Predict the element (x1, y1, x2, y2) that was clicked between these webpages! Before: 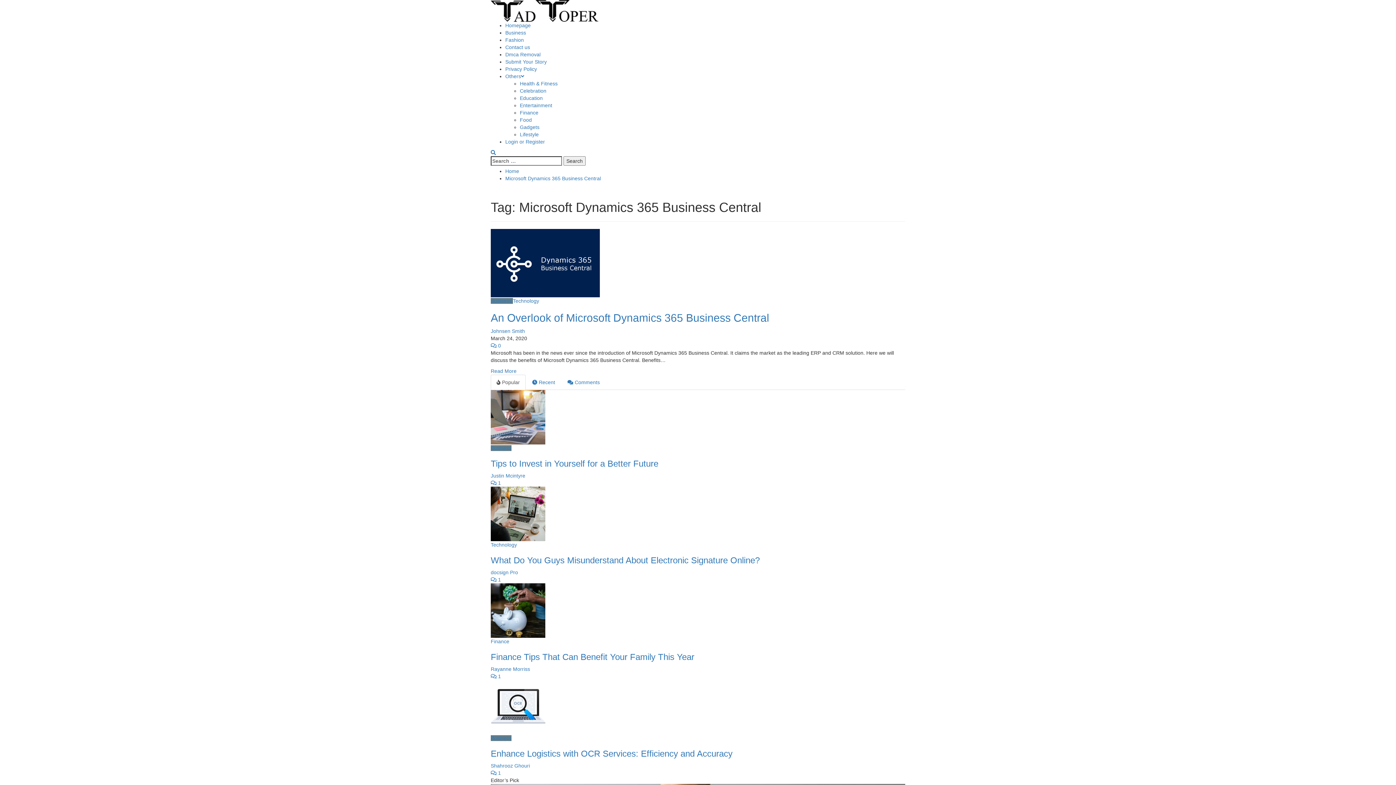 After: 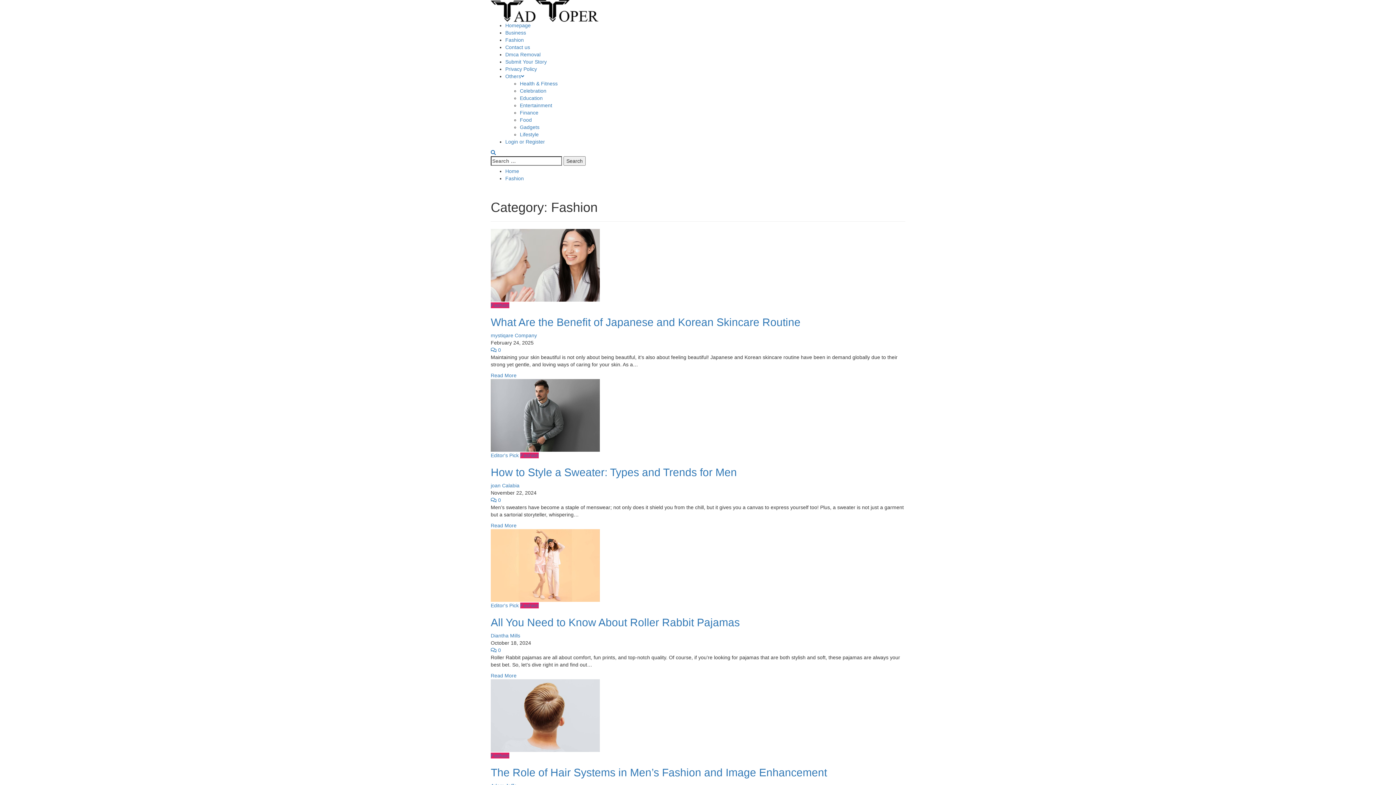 Action: label: Fashion bbox: (505, 37, 524, 42)